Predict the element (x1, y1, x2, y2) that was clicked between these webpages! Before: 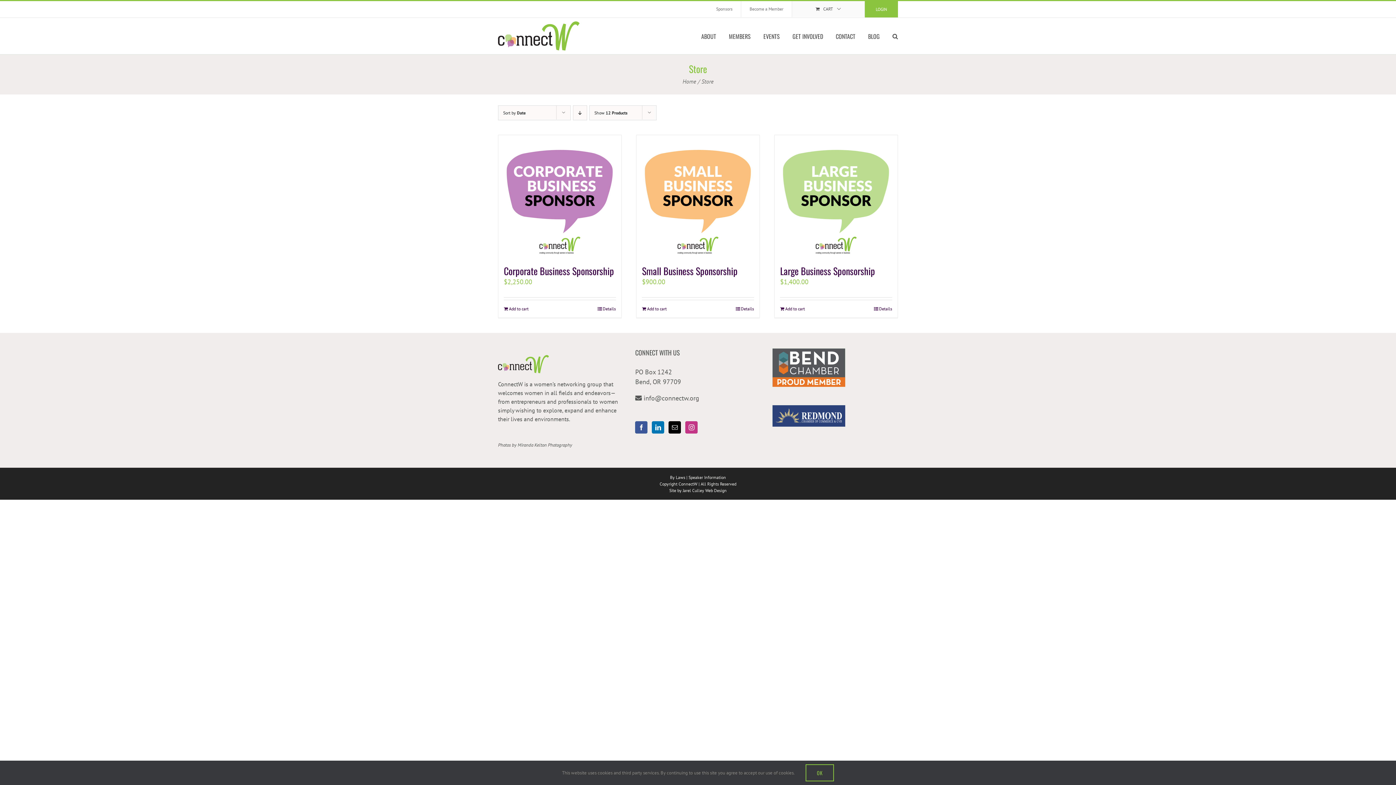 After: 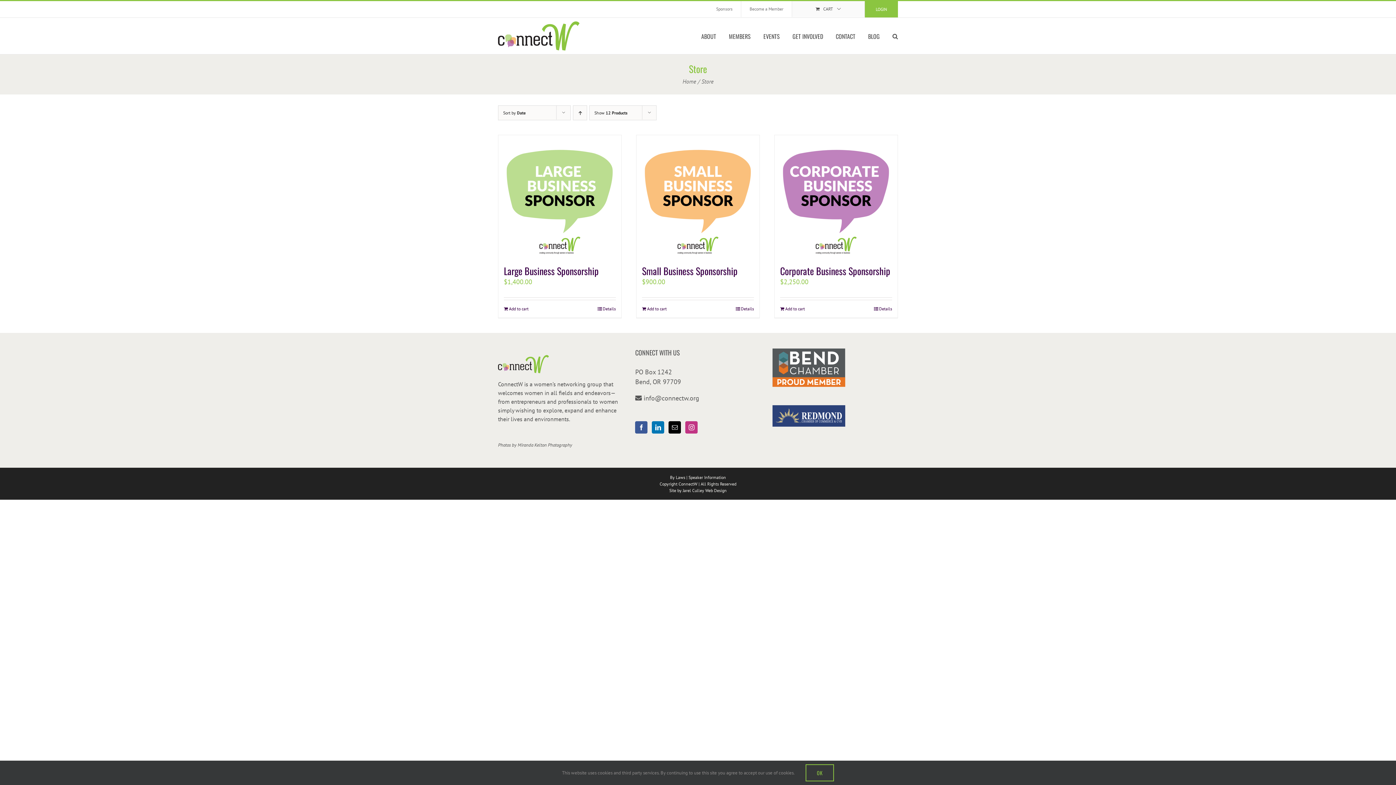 Action: bbox: (573, 105, 587, 120) label: Descending order